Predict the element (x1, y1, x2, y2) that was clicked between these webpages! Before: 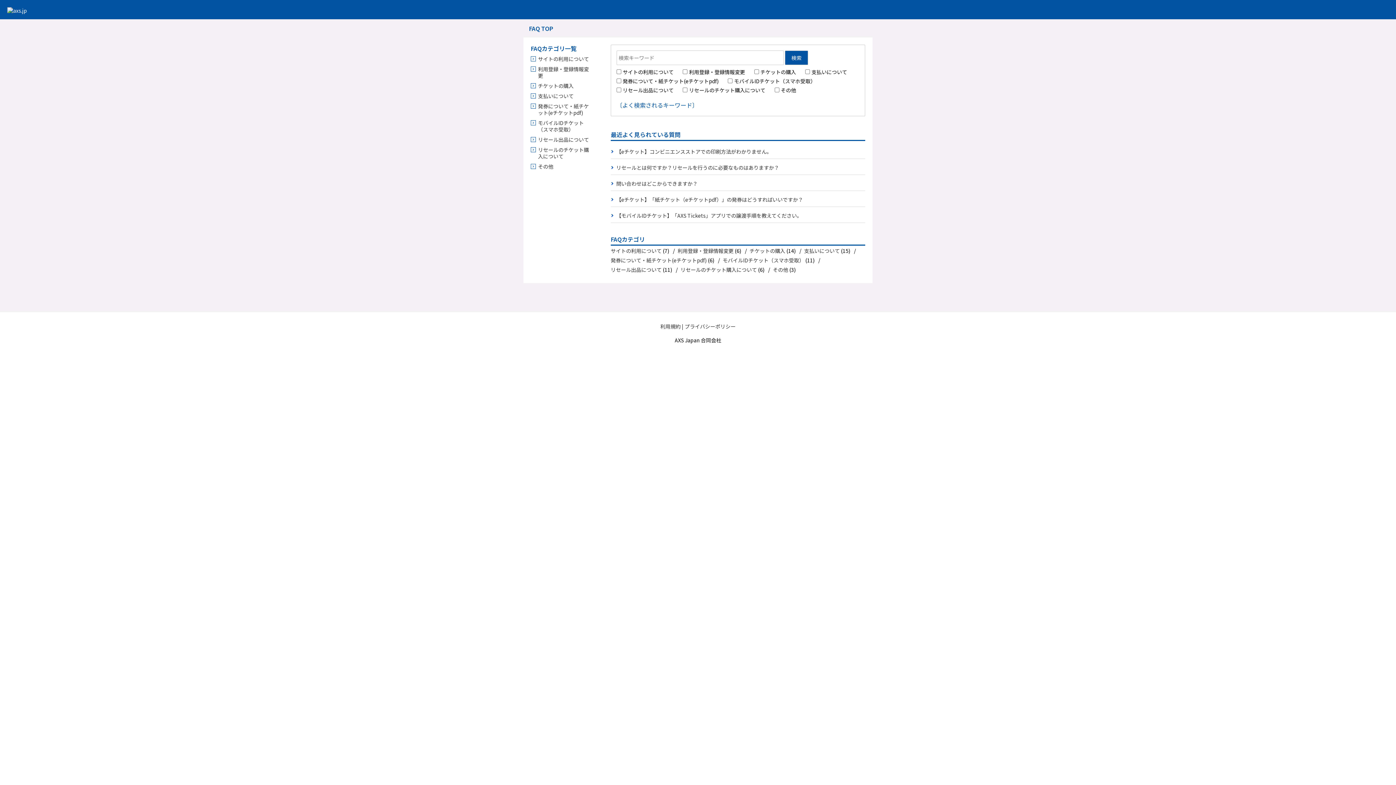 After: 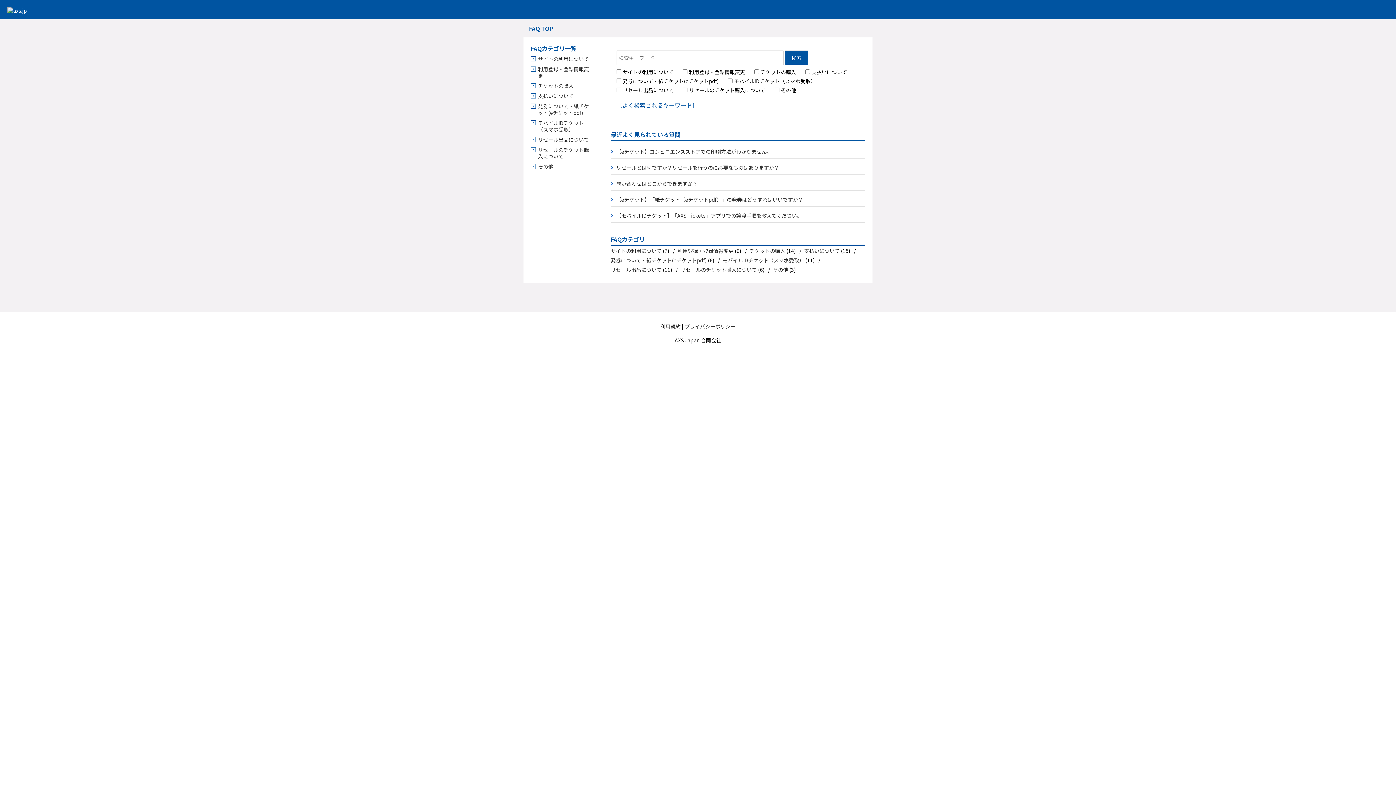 Action: bbox: (7, 6, 26, 14)